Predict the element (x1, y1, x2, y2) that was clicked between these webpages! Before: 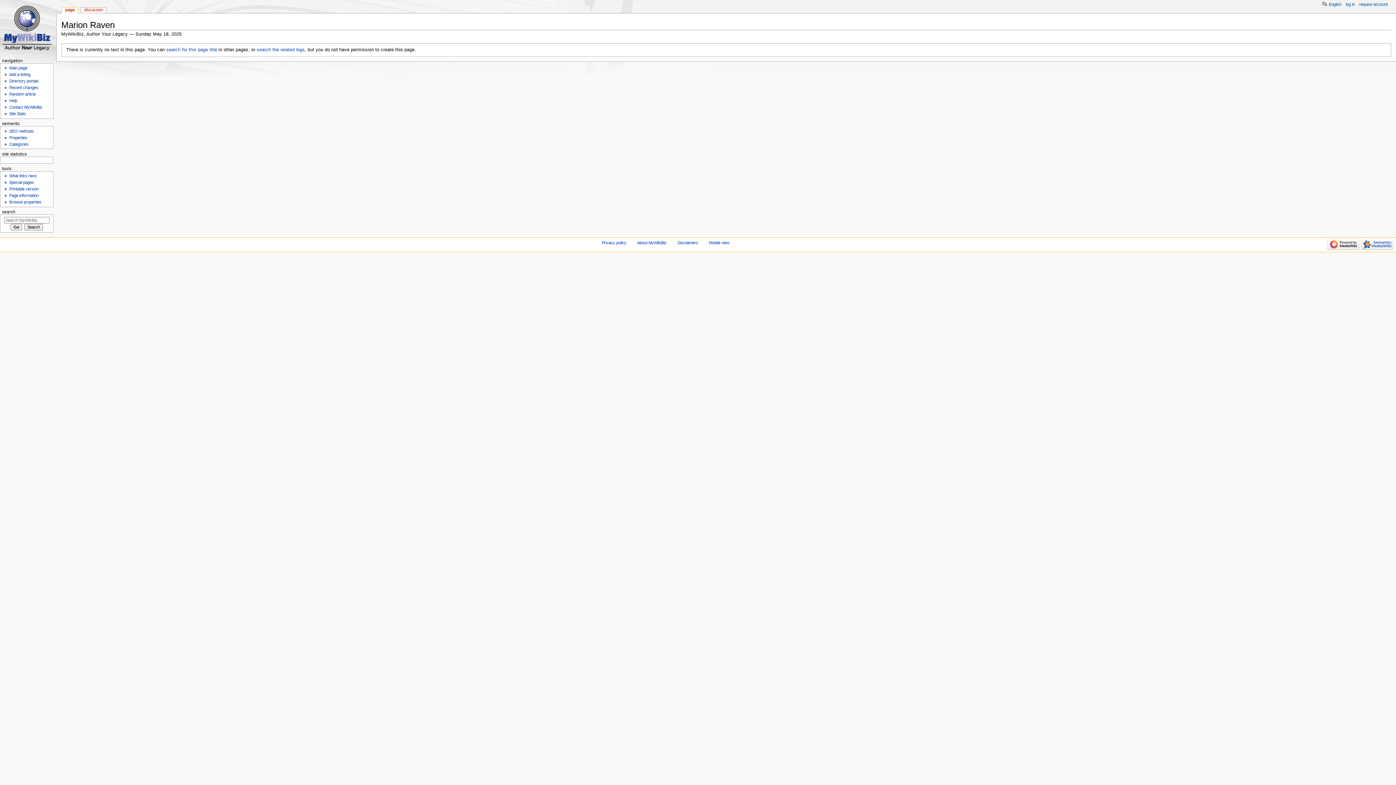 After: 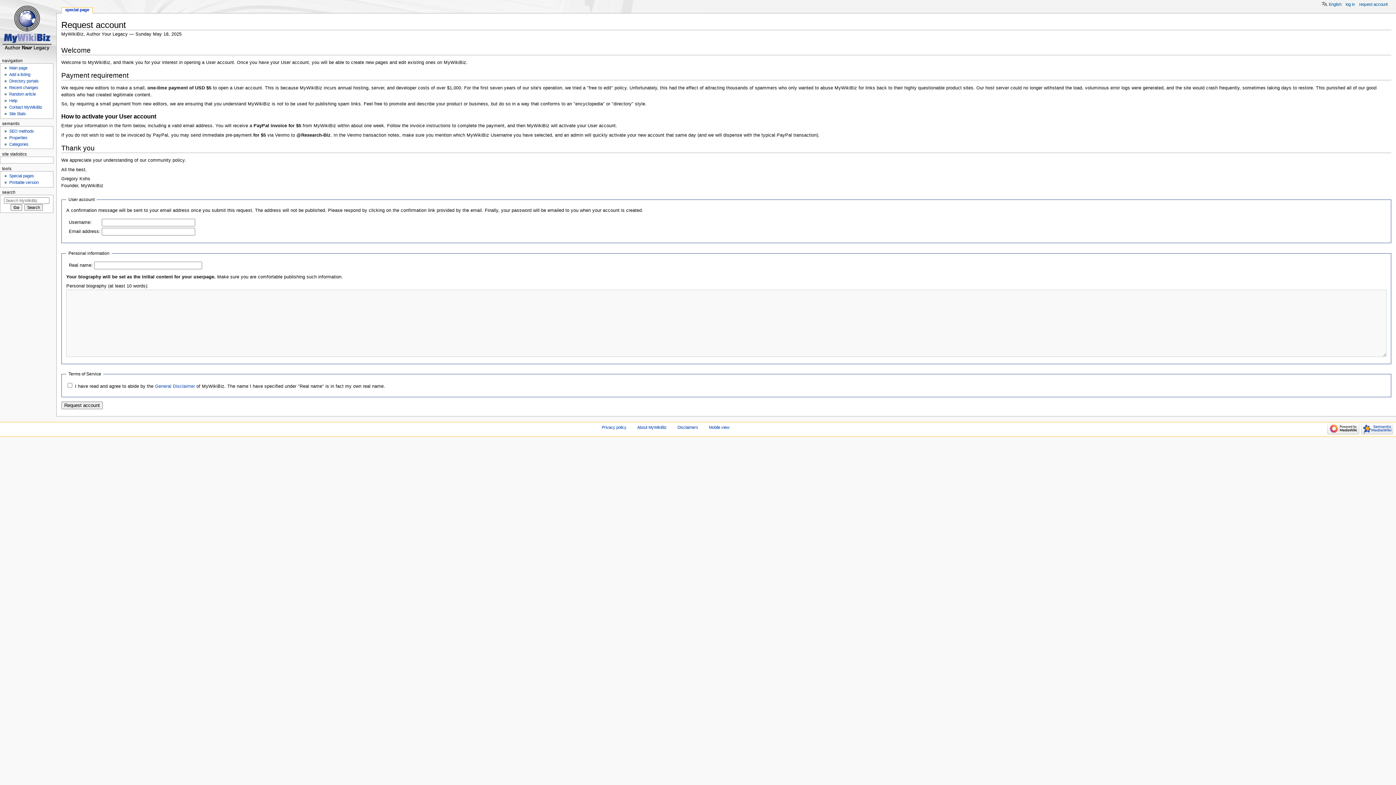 Action: label: request account bbox: (1359, 2, 1388, 7)